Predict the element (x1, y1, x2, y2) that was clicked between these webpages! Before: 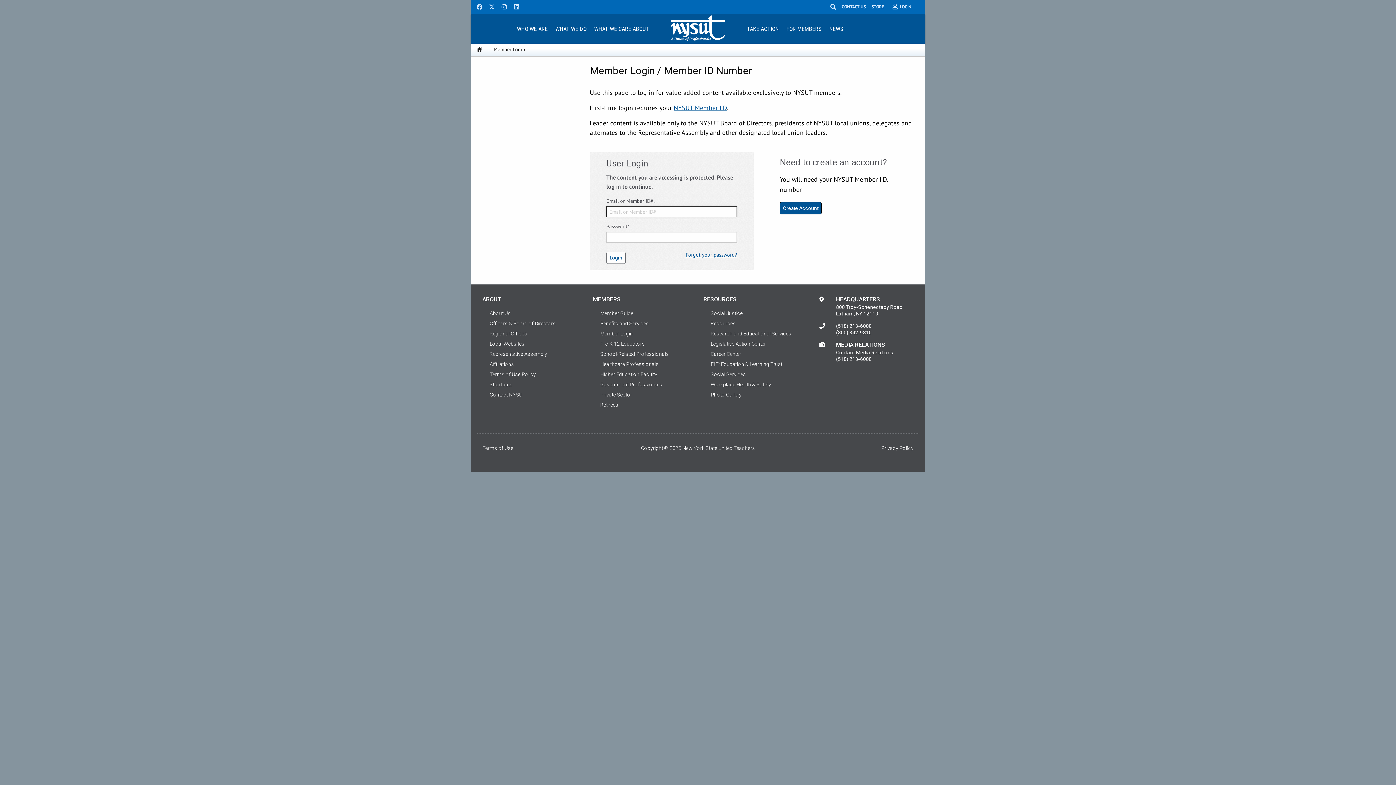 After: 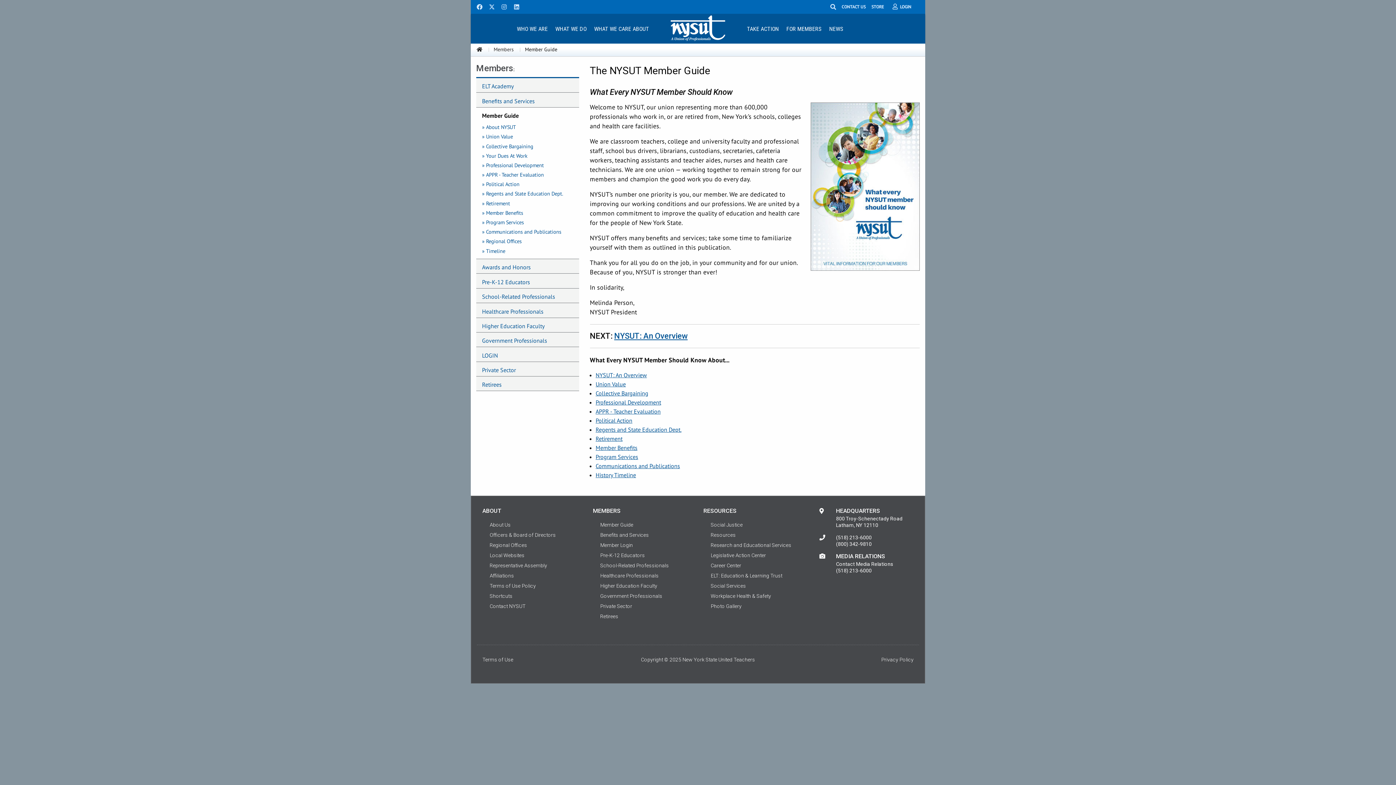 Action: bbox: (600, 310, 633, 316) label: Member Guide